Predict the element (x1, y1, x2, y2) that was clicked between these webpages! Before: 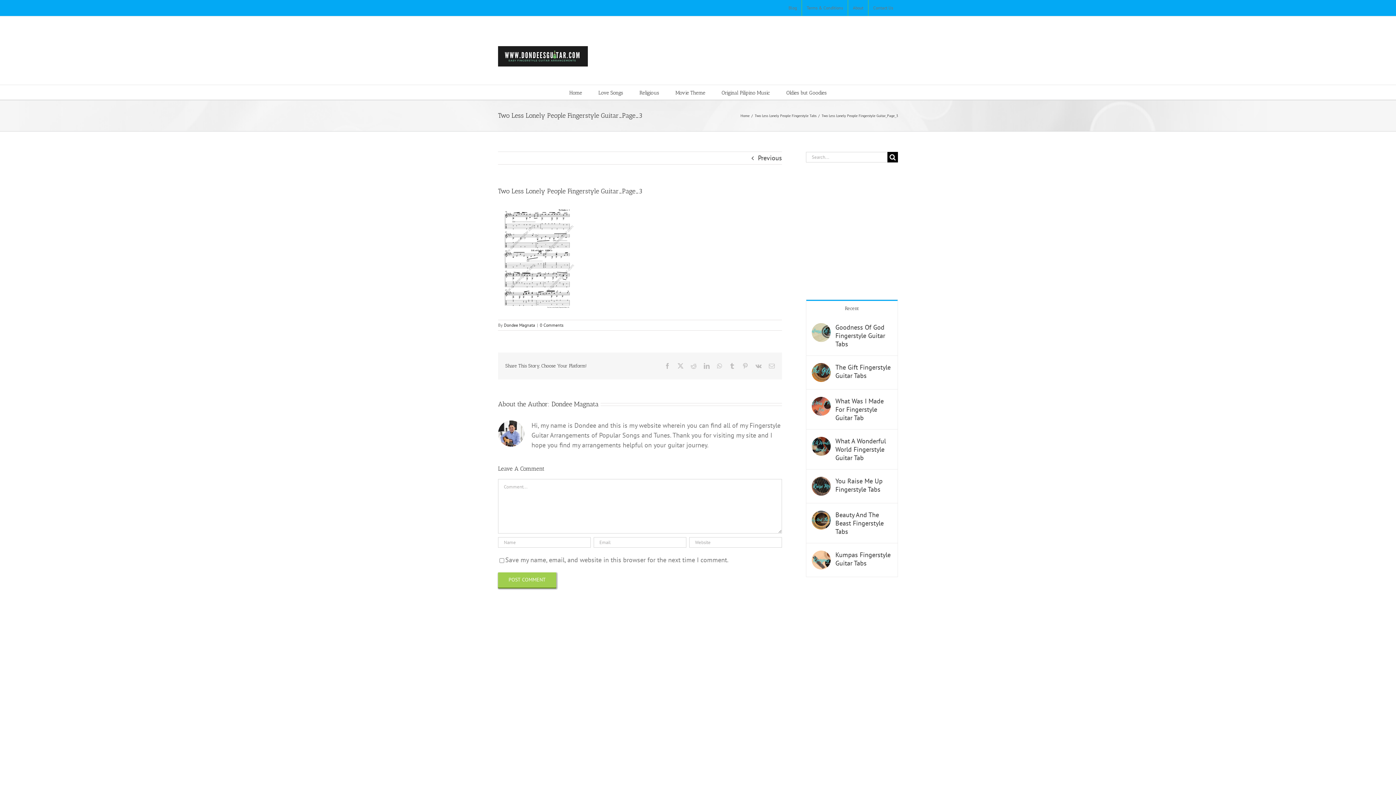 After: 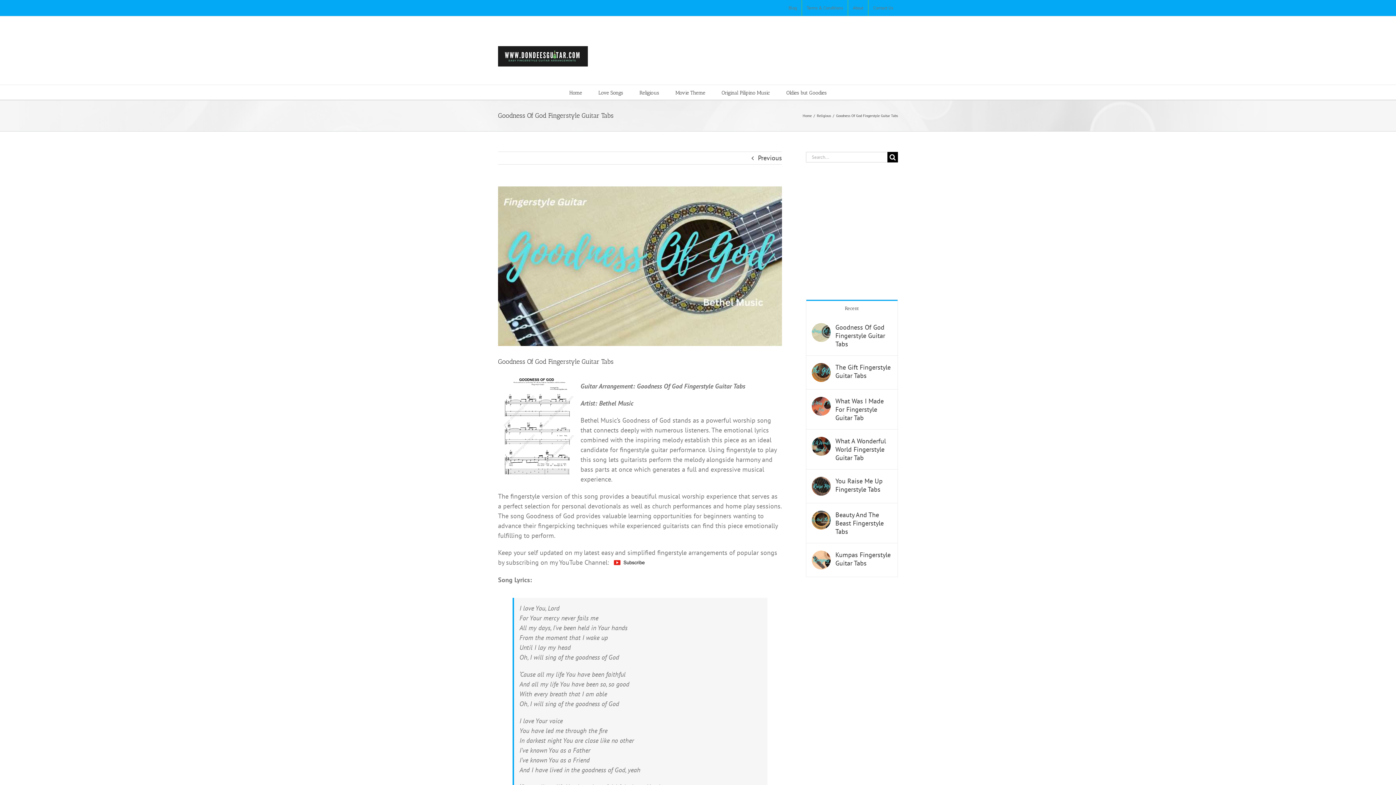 Action: label: Goodness Of God Fingerstyle Guitar Tabs bbox: (812, 324, 830, 332)